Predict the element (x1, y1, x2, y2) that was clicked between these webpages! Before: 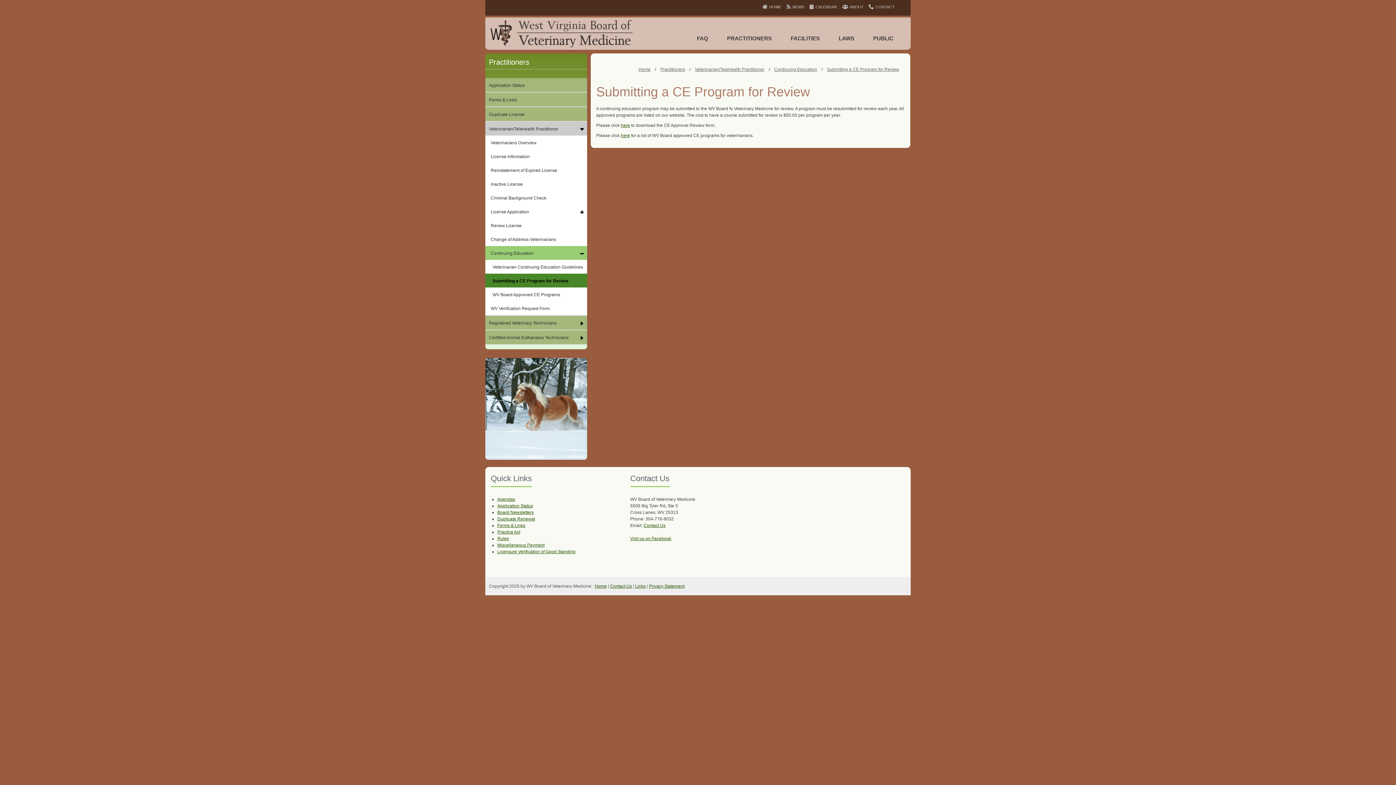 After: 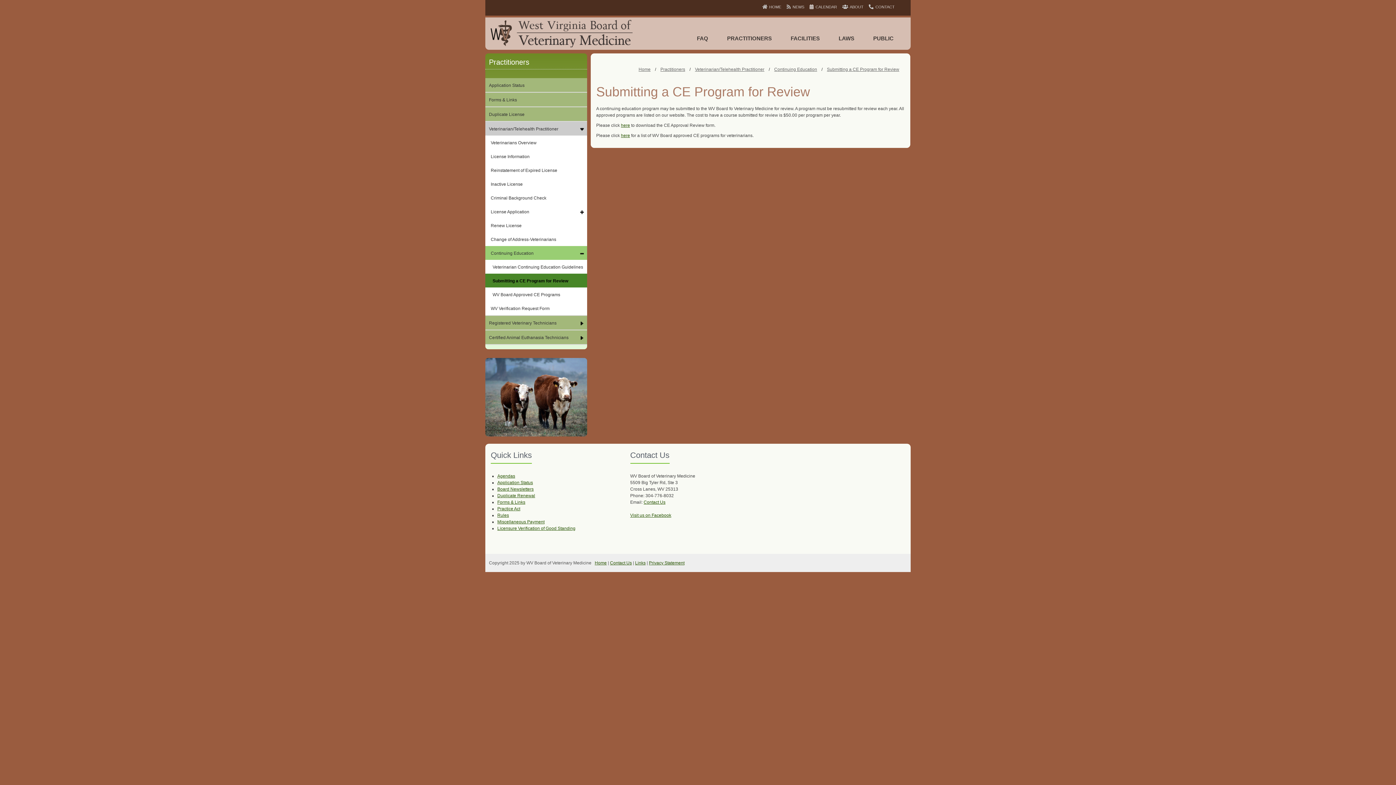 Action: label: Submitting a CE Program for Review bbox: (827, 66, 899, 72)